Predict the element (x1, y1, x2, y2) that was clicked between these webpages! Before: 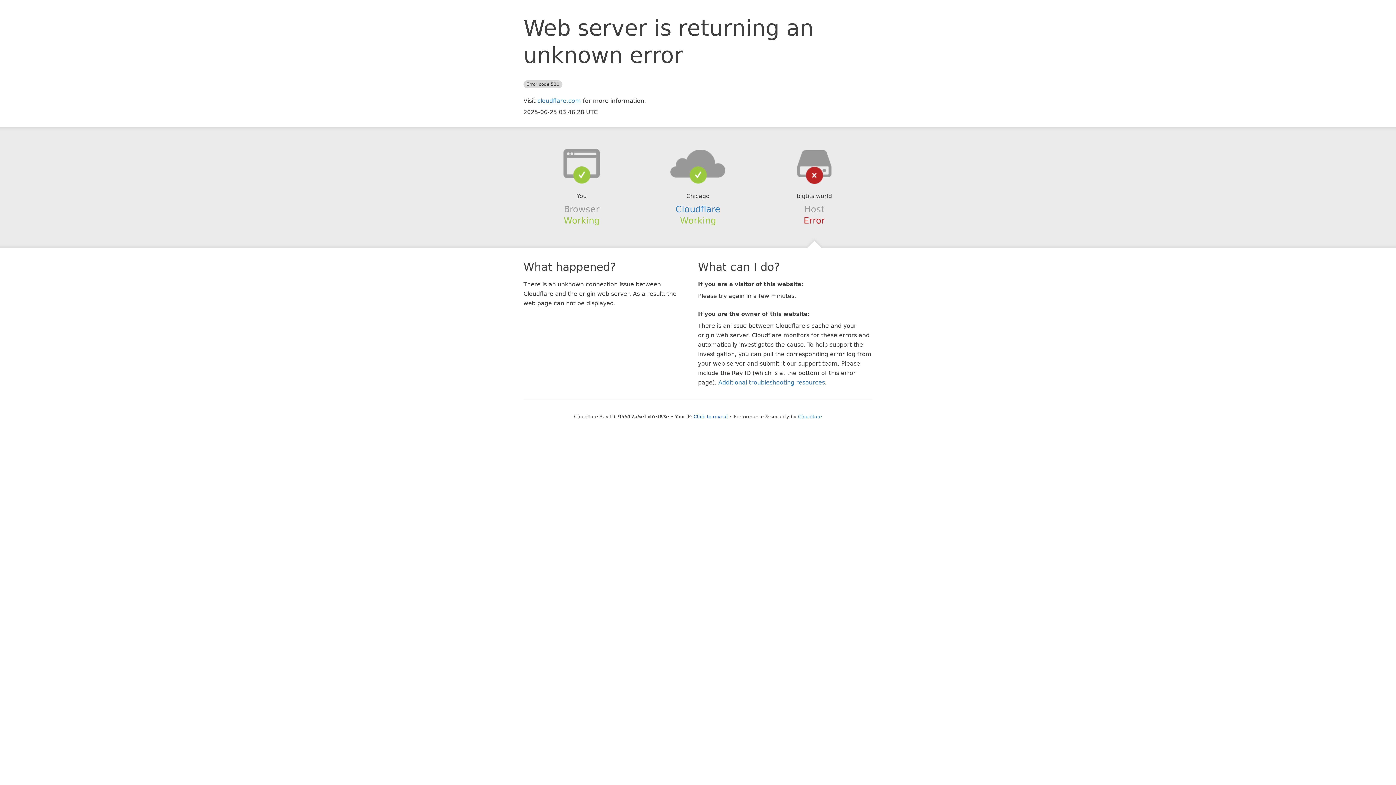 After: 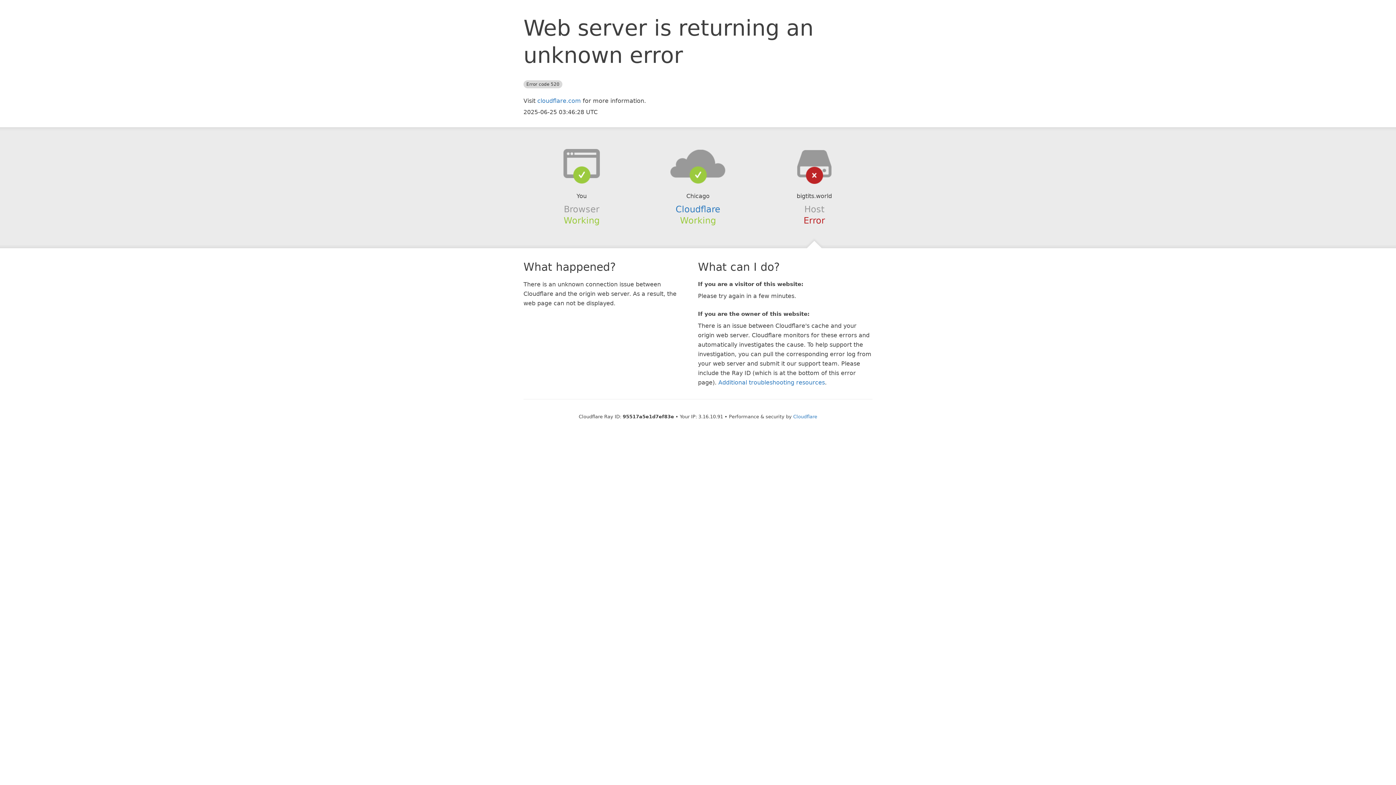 Action: bbox: (693, 414, 728, 419) label: Click to reveal